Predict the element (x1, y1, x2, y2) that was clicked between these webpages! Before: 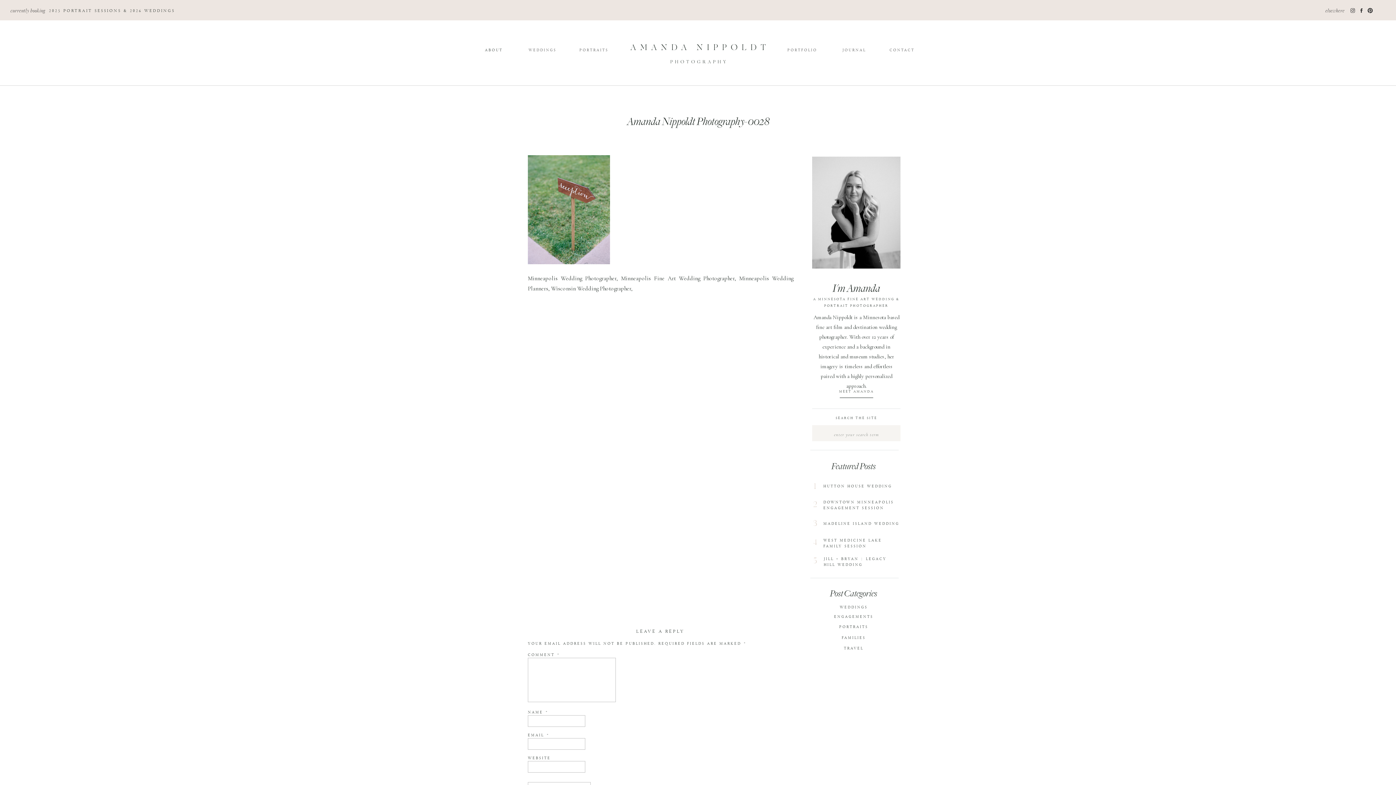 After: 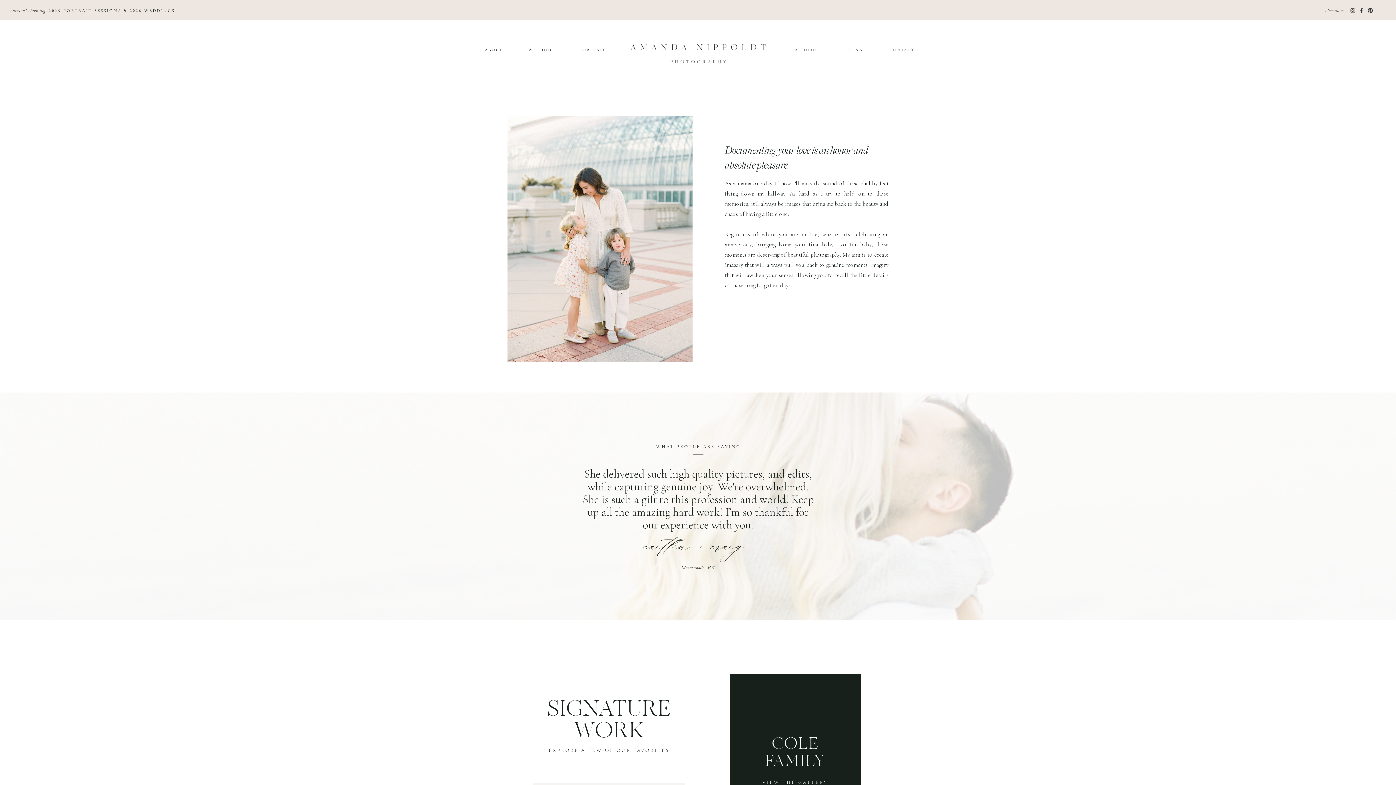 Action: bbox: (579, 47, 608, 53) label: PORTRAITS